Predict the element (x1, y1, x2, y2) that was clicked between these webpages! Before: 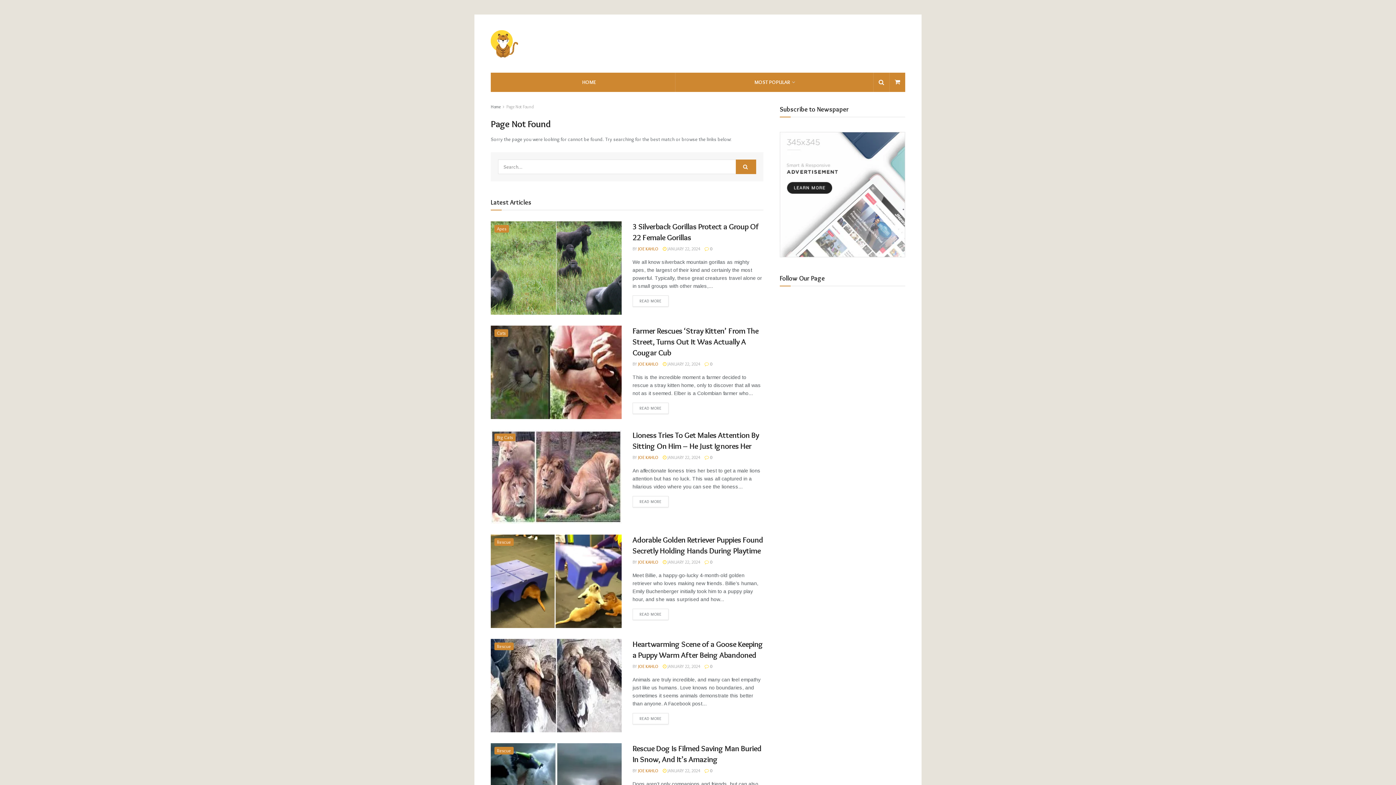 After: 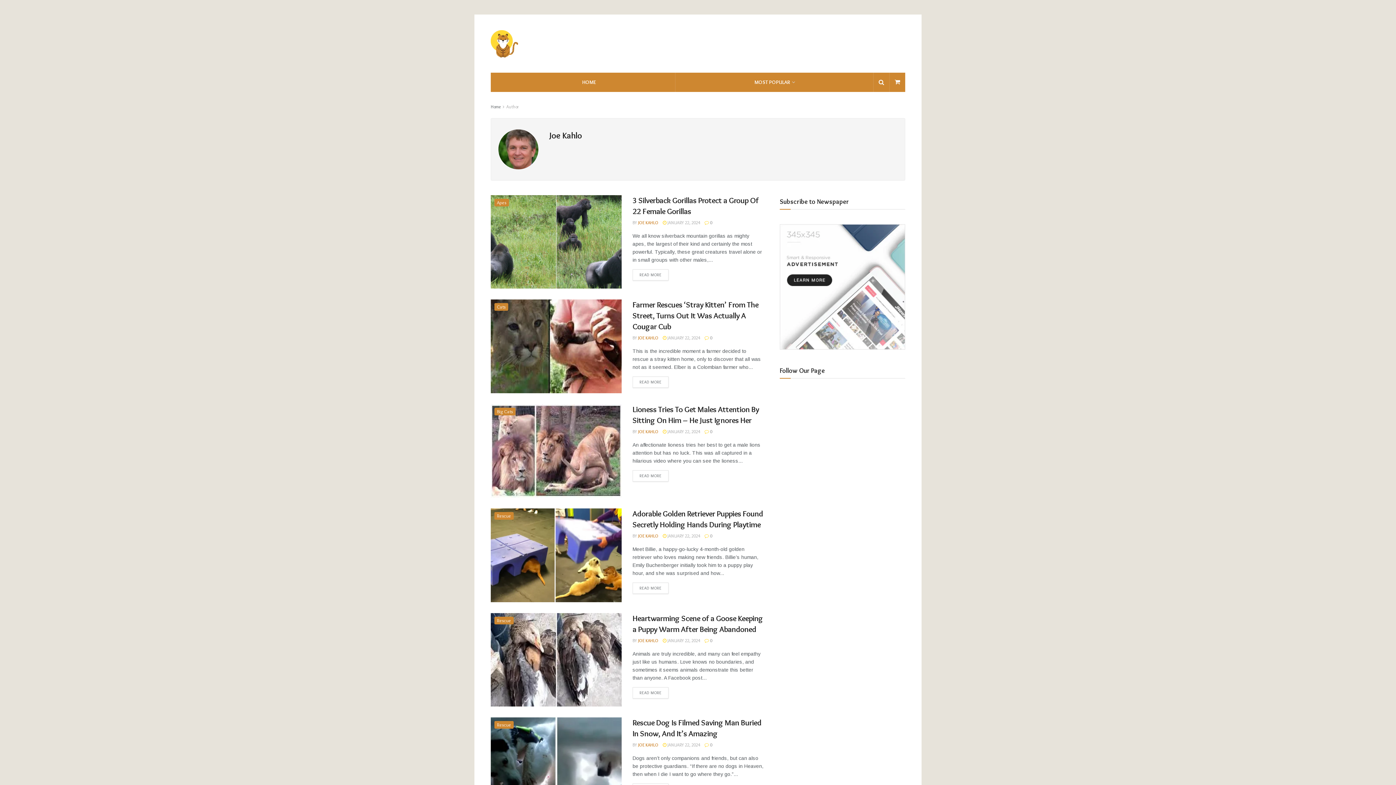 Action: label: JOE KAHLO bbox: (638, 664, 658, 669)